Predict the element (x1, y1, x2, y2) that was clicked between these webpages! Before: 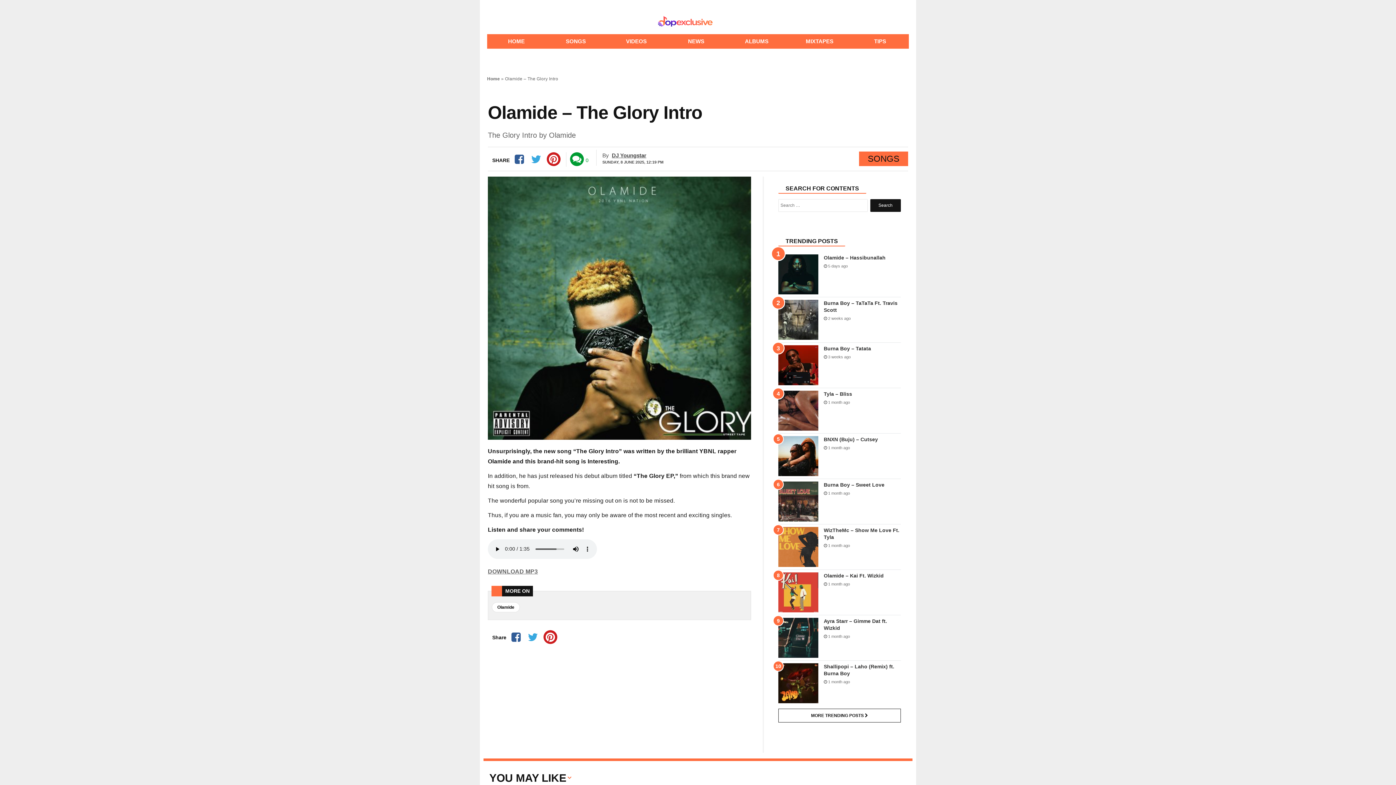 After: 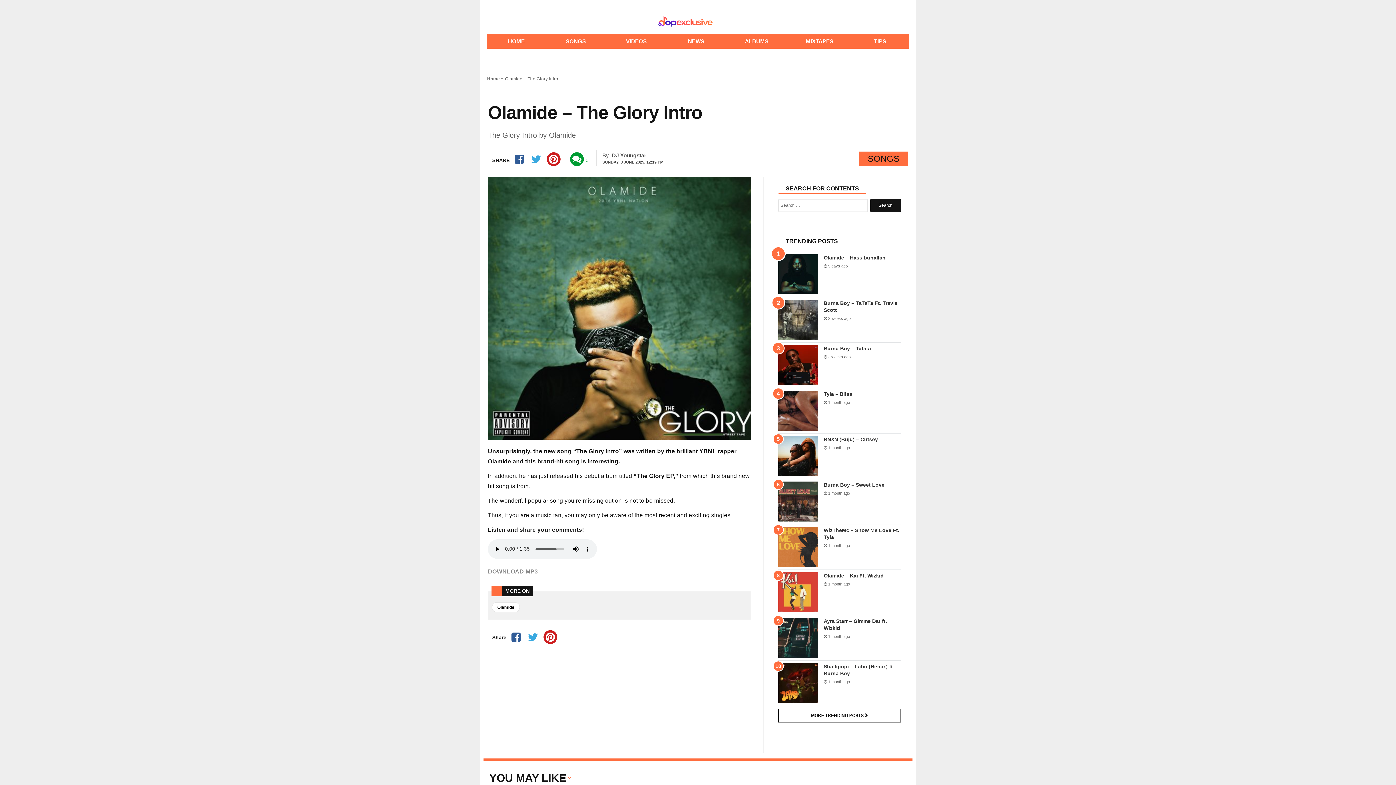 Action: label: DOWNLOAD MP3 bbox: (488, 568, 538, 574)